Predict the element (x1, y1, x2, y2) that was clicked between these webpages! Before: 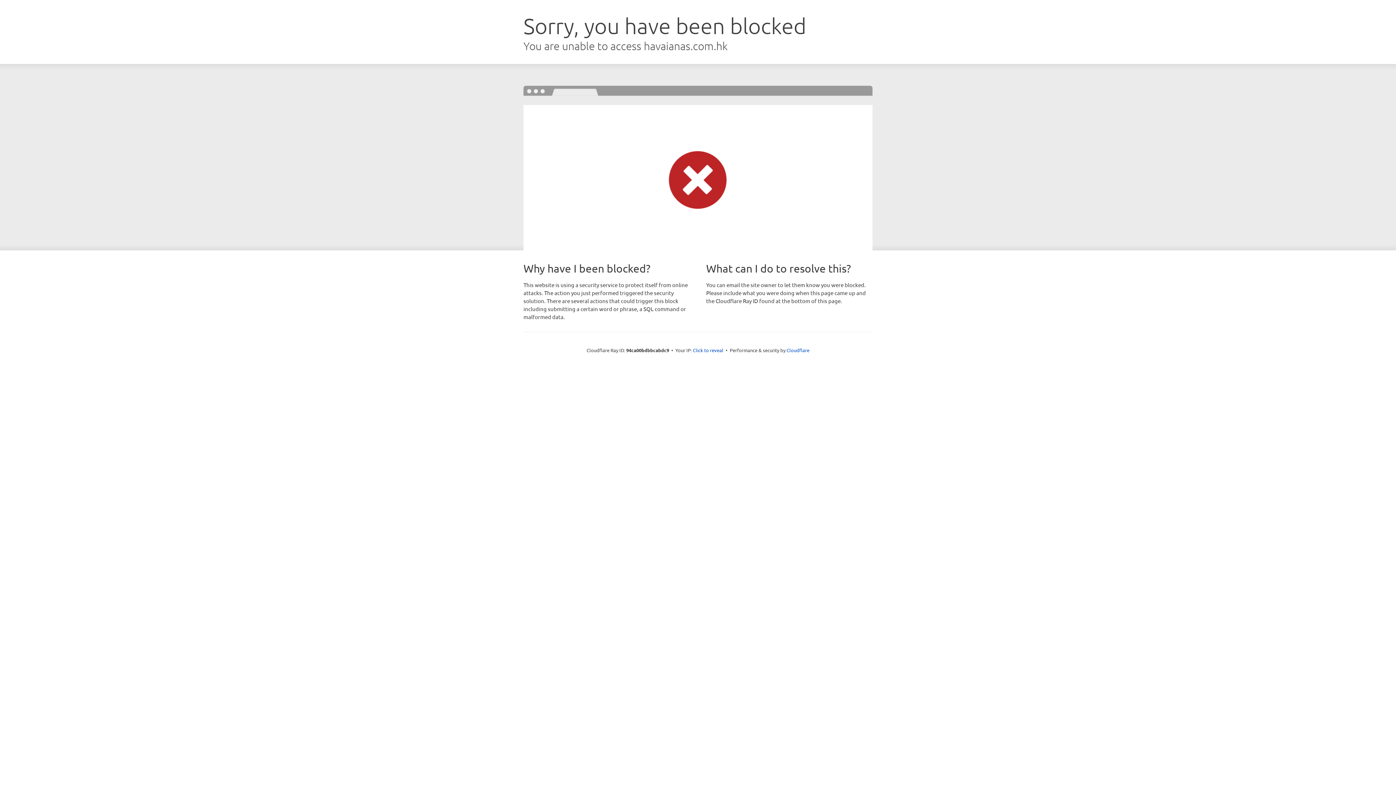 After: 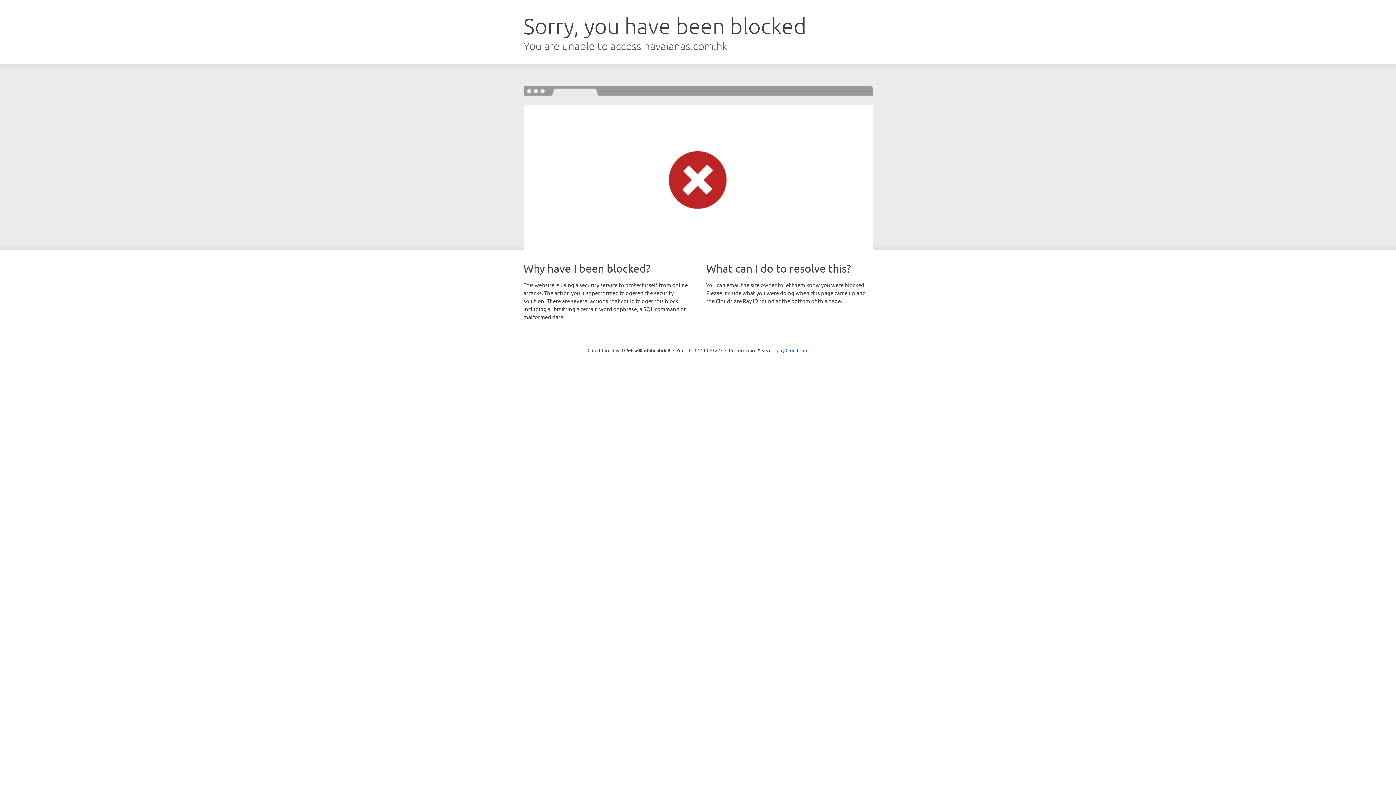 Action: bbox: (693, 346, 723, 353) label: Click to reveal